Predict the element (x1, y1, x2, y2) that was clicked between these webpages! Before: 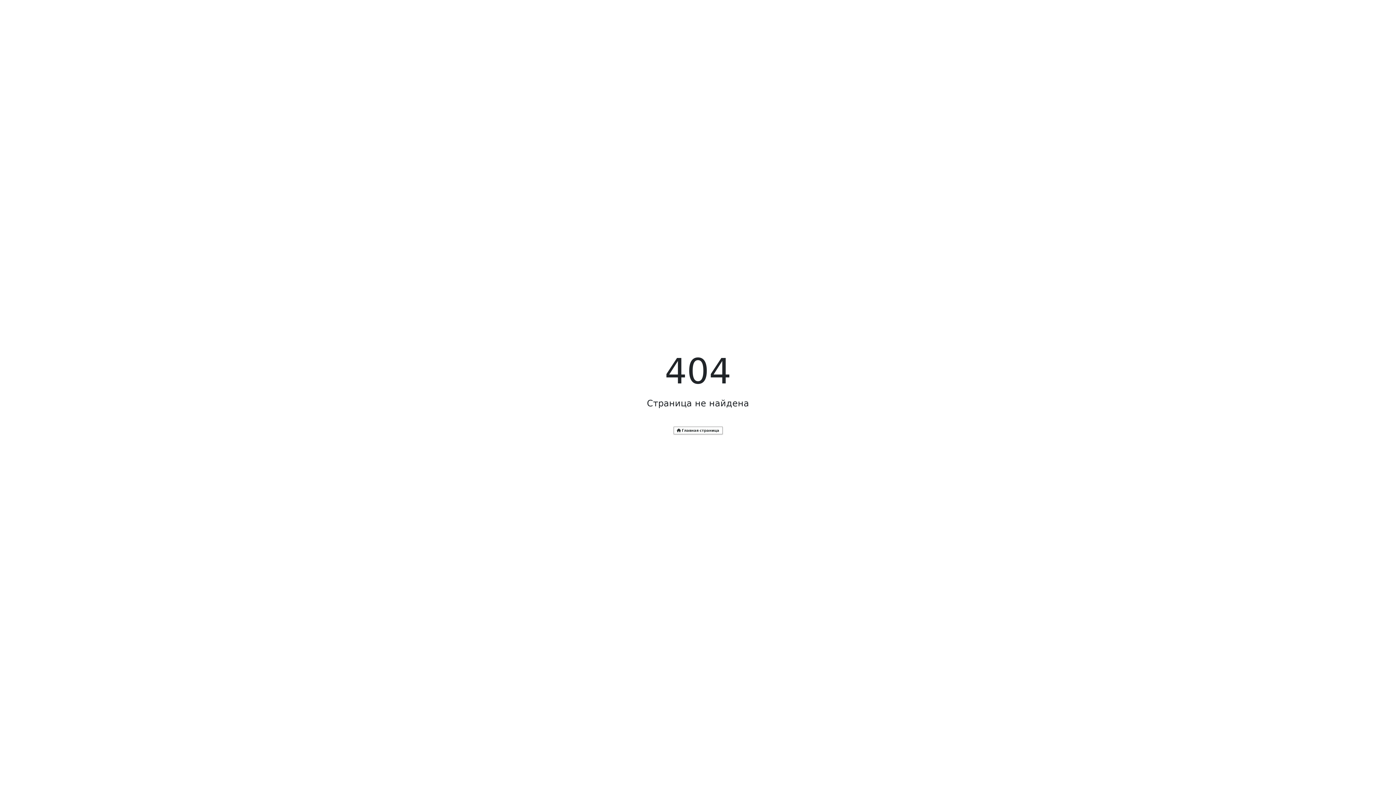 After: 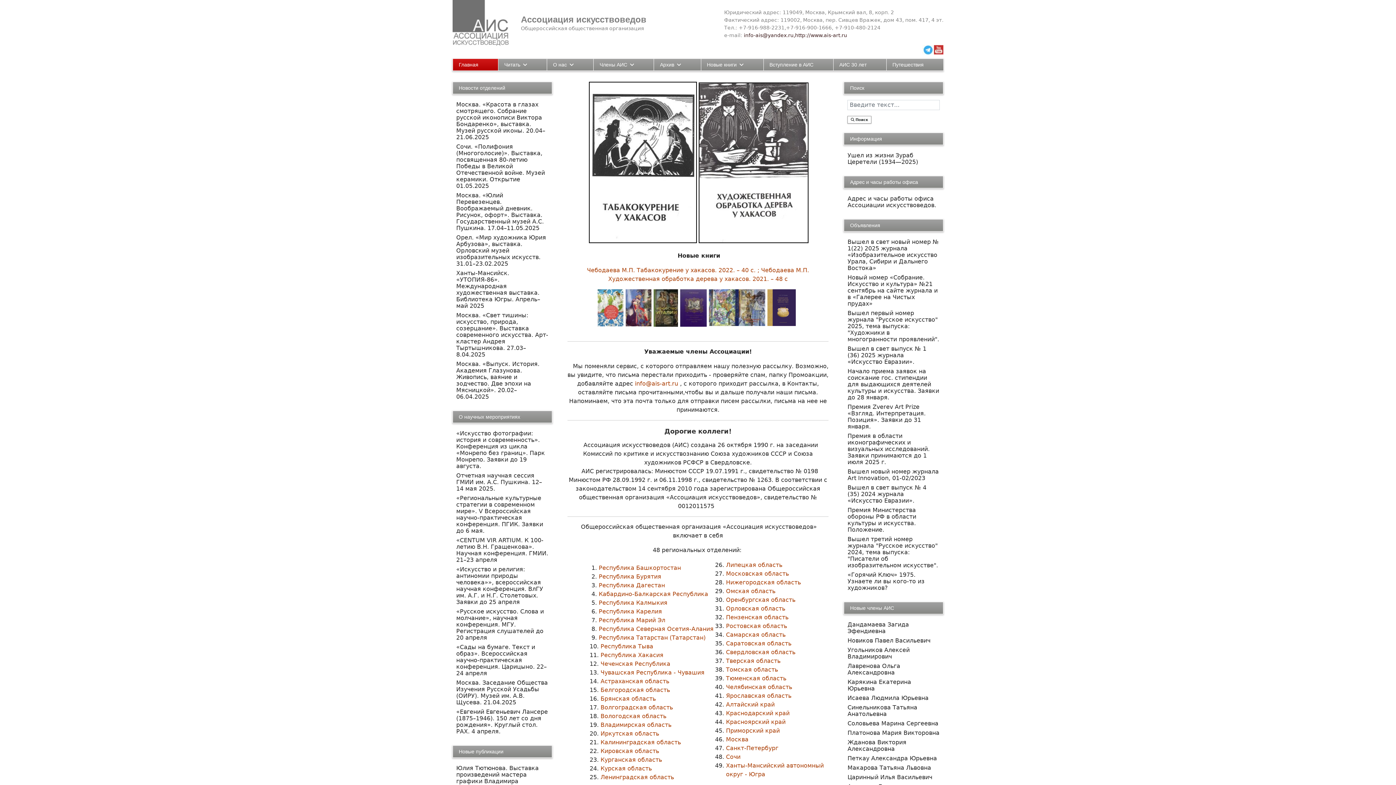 Action: bbox: (673, 426, 722, 434) label:  Главная страница